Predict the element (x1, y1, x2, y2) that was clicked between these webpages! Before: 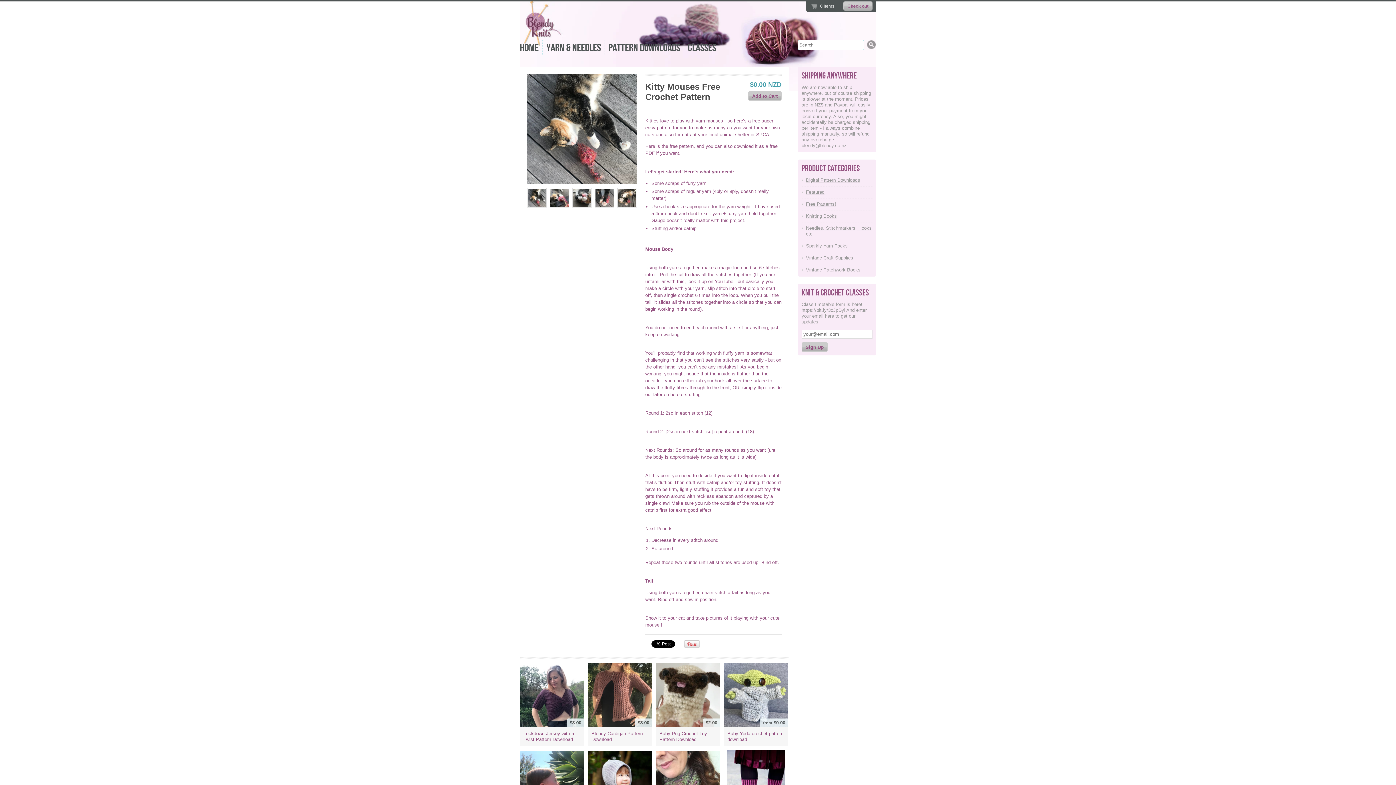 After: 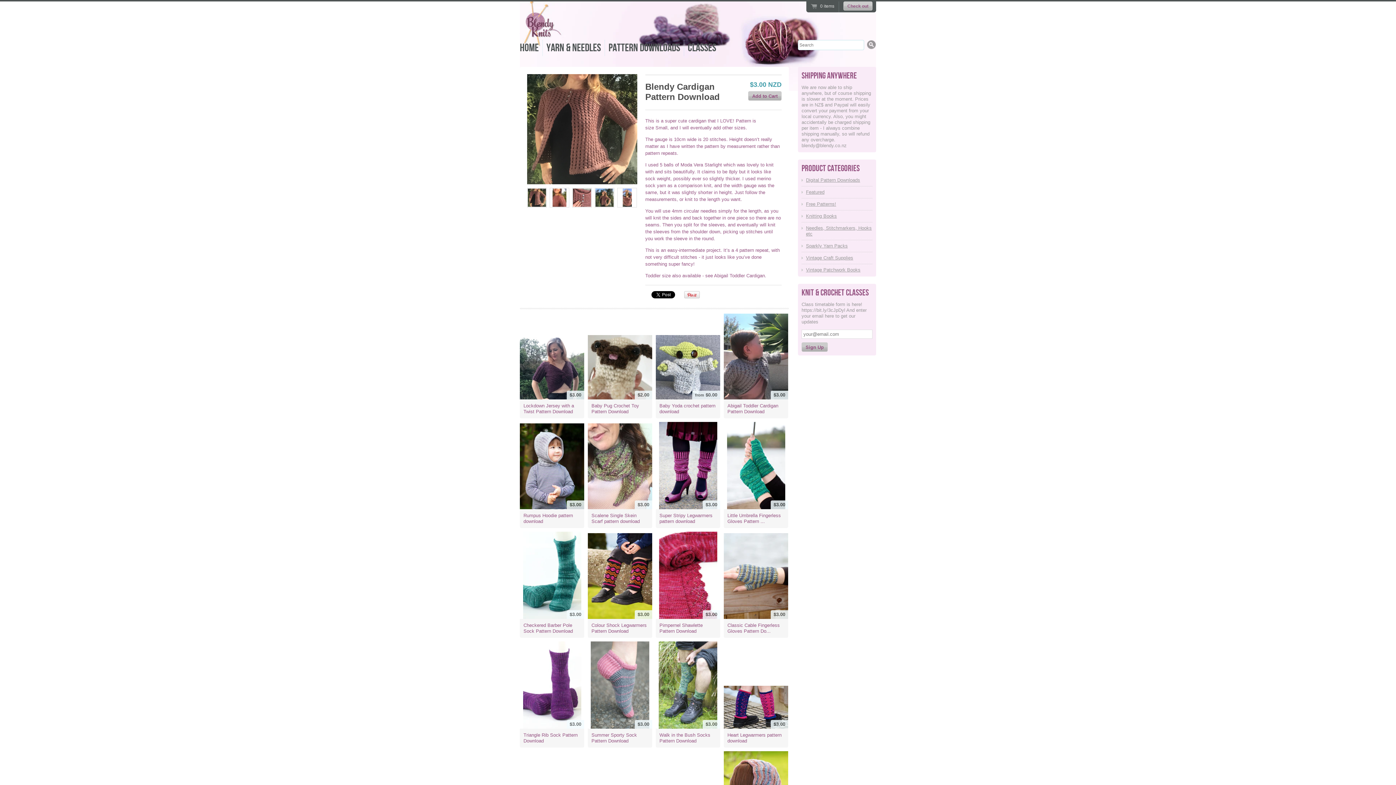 Action: label: $3.00 bbox: (588, 663, 652, 727)